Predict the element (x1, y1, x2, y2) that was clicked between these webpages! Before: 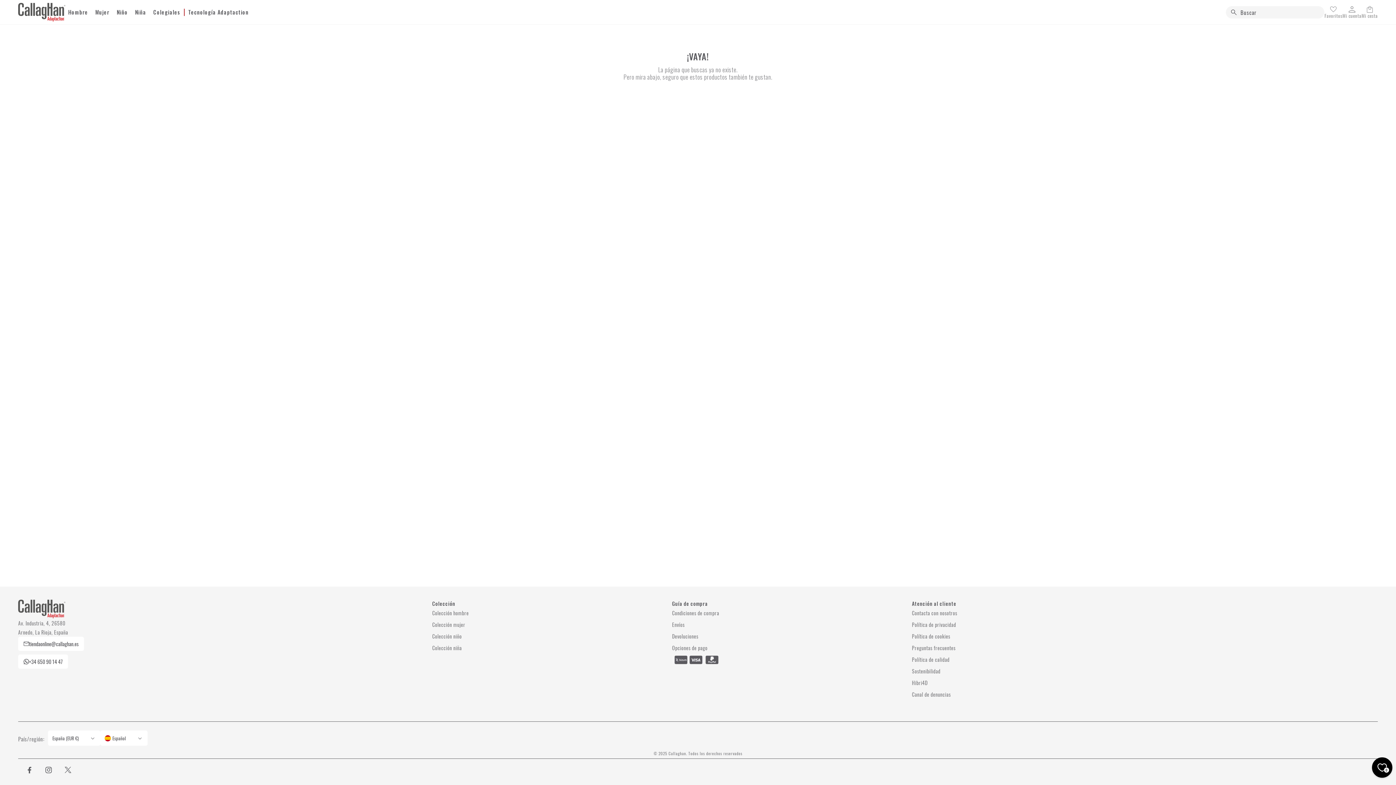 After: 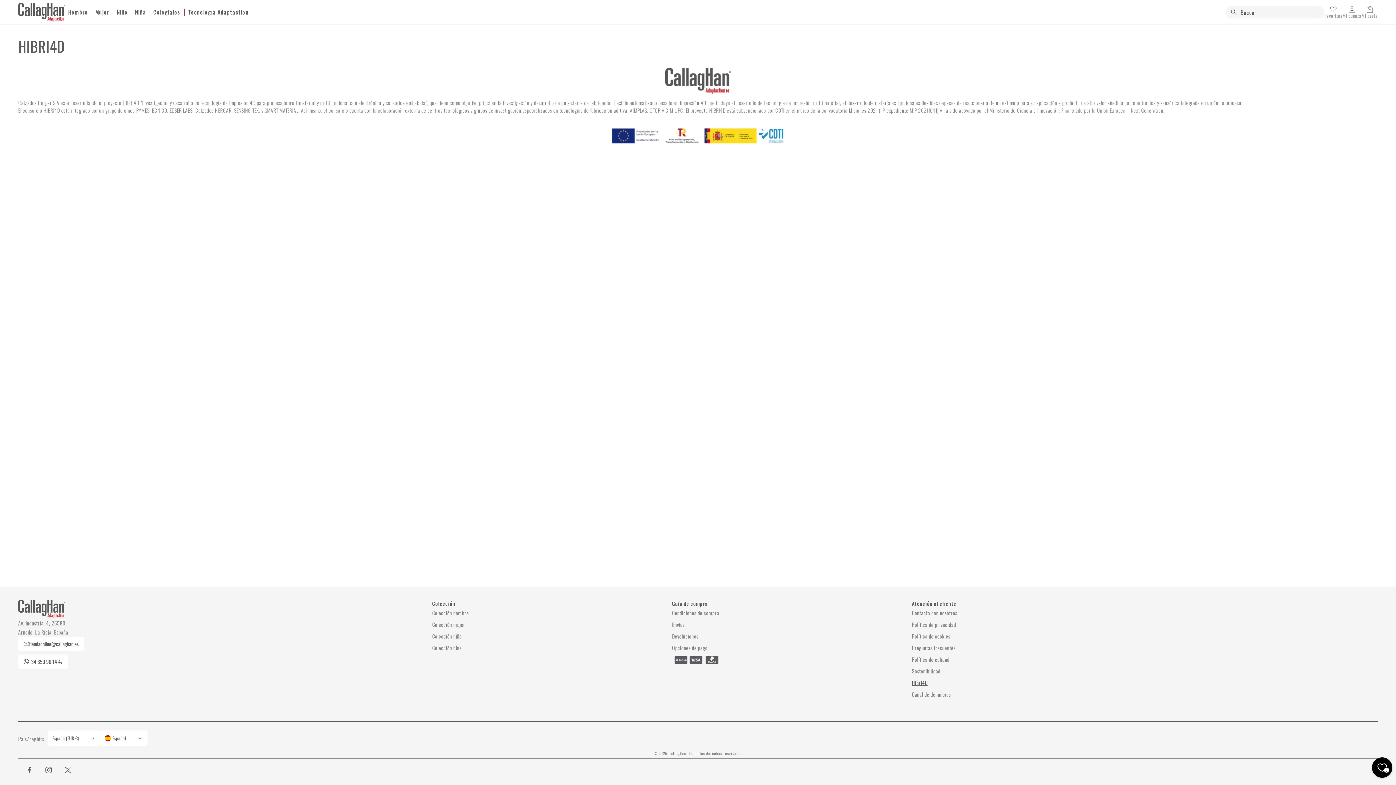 Action: label: Hibri4D bbox: (912, 677, 927, 689)